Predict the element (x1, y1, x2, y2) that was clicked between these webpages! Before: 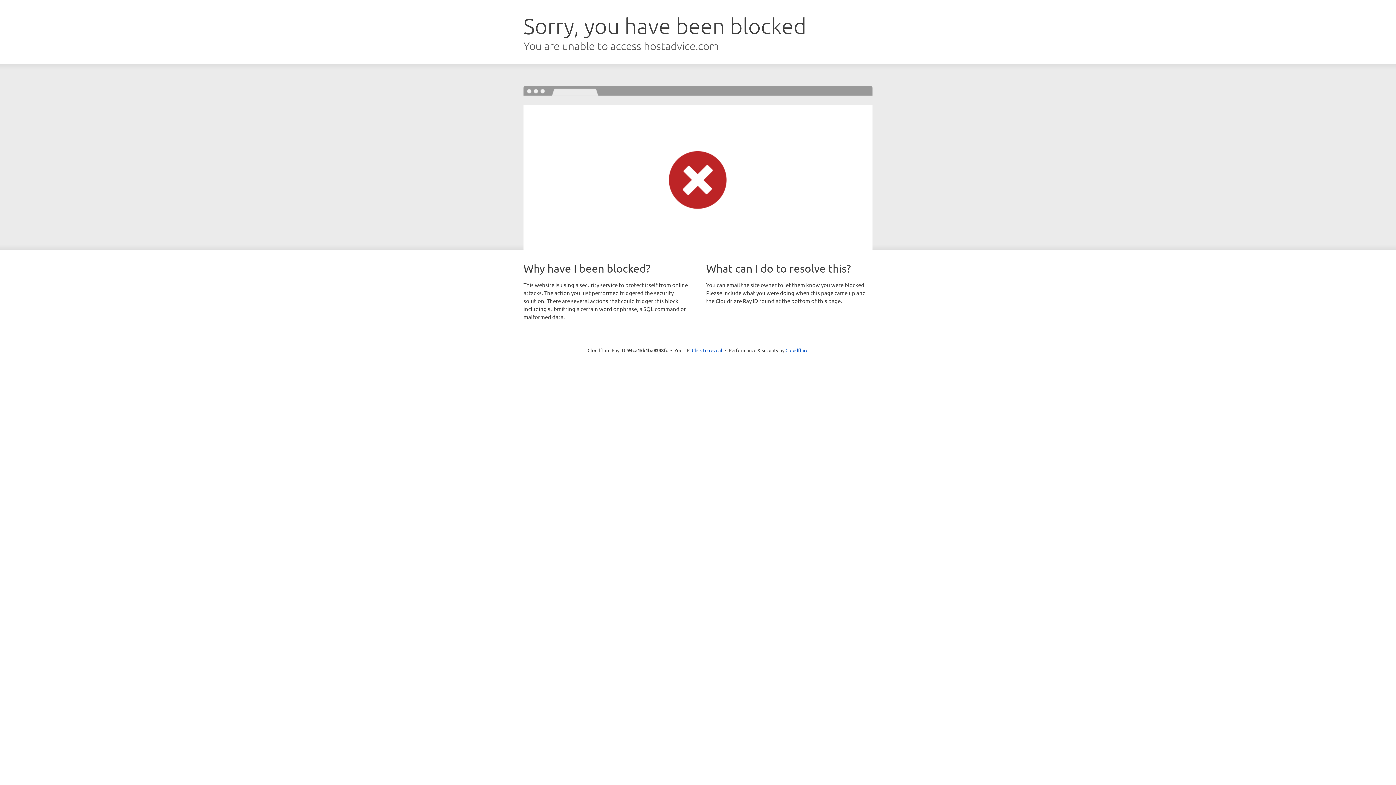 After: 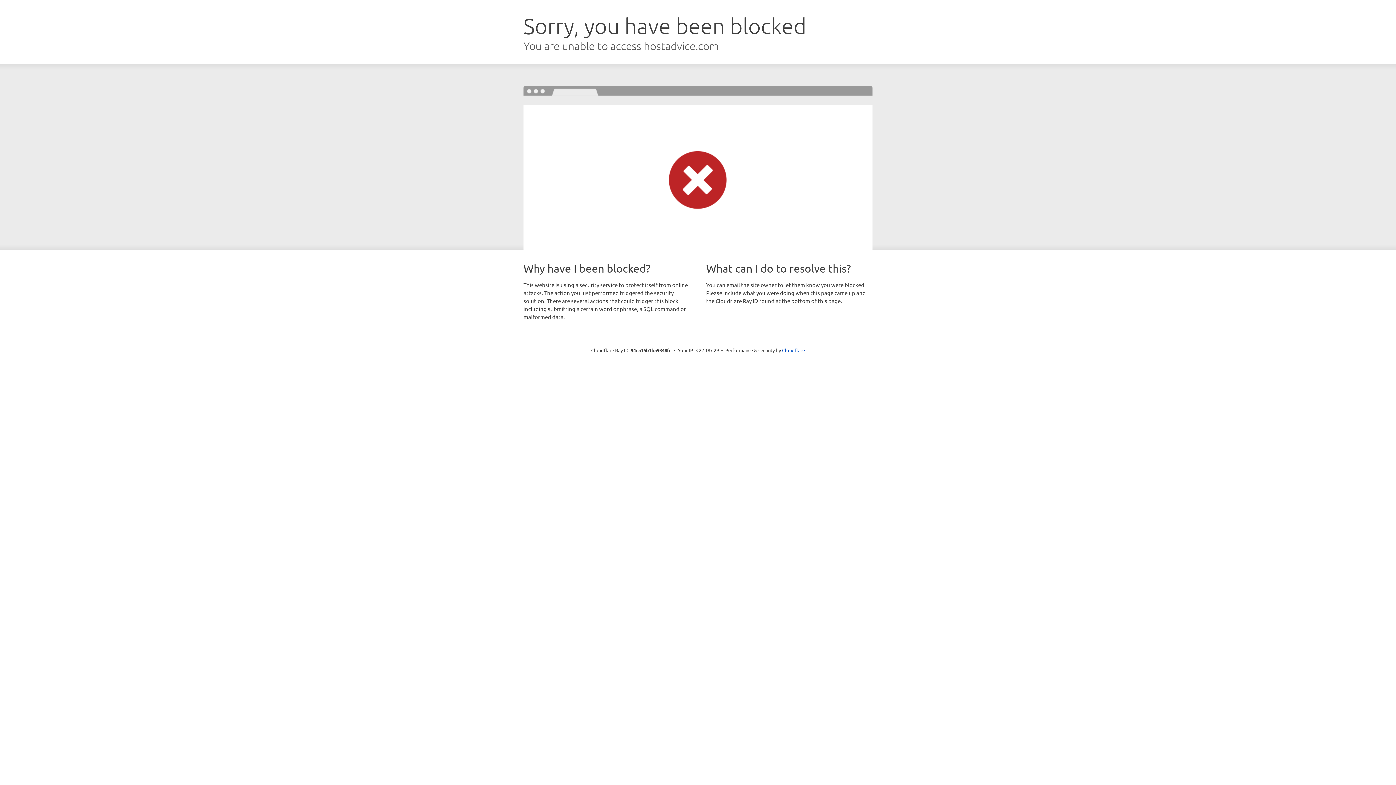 Action: label: Click to reveal bbox: (692, 346, 722, 353)